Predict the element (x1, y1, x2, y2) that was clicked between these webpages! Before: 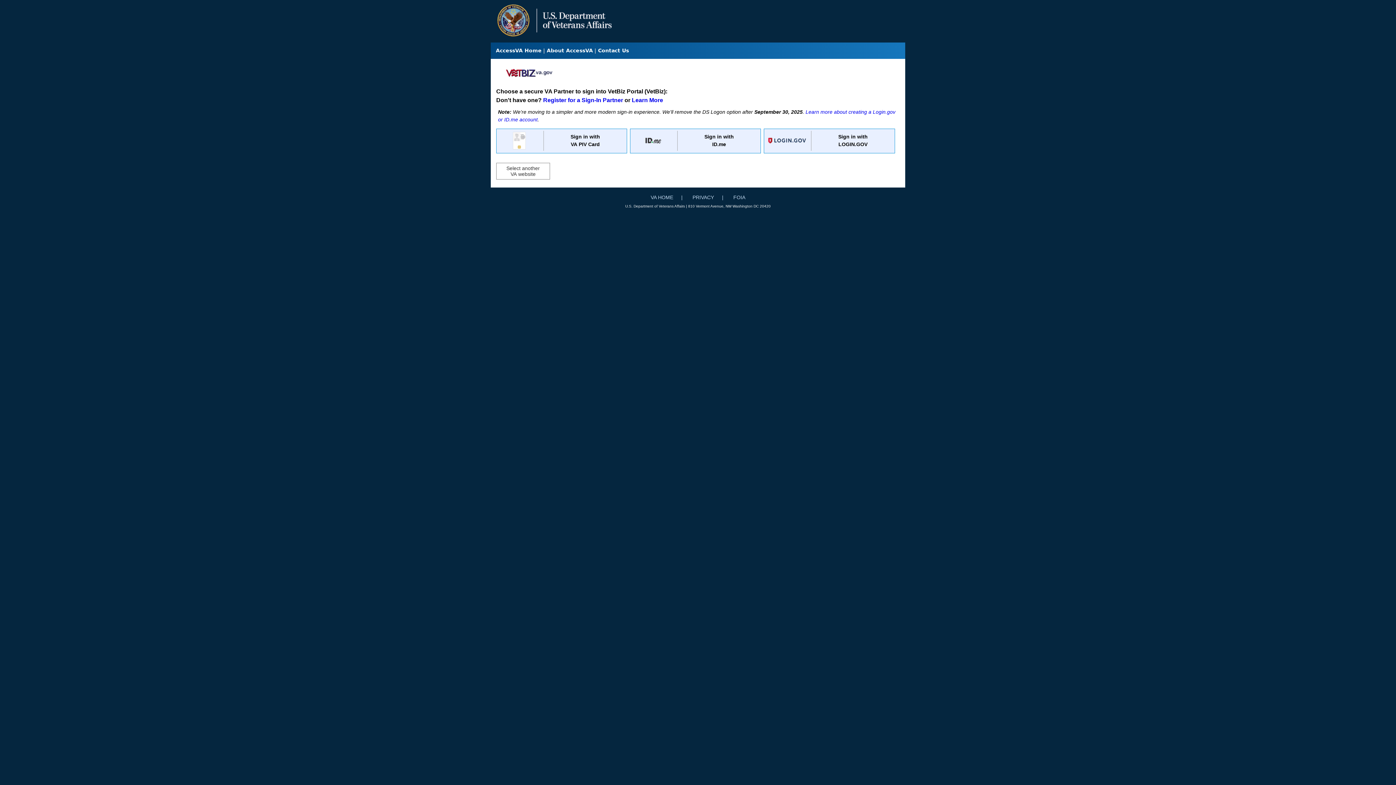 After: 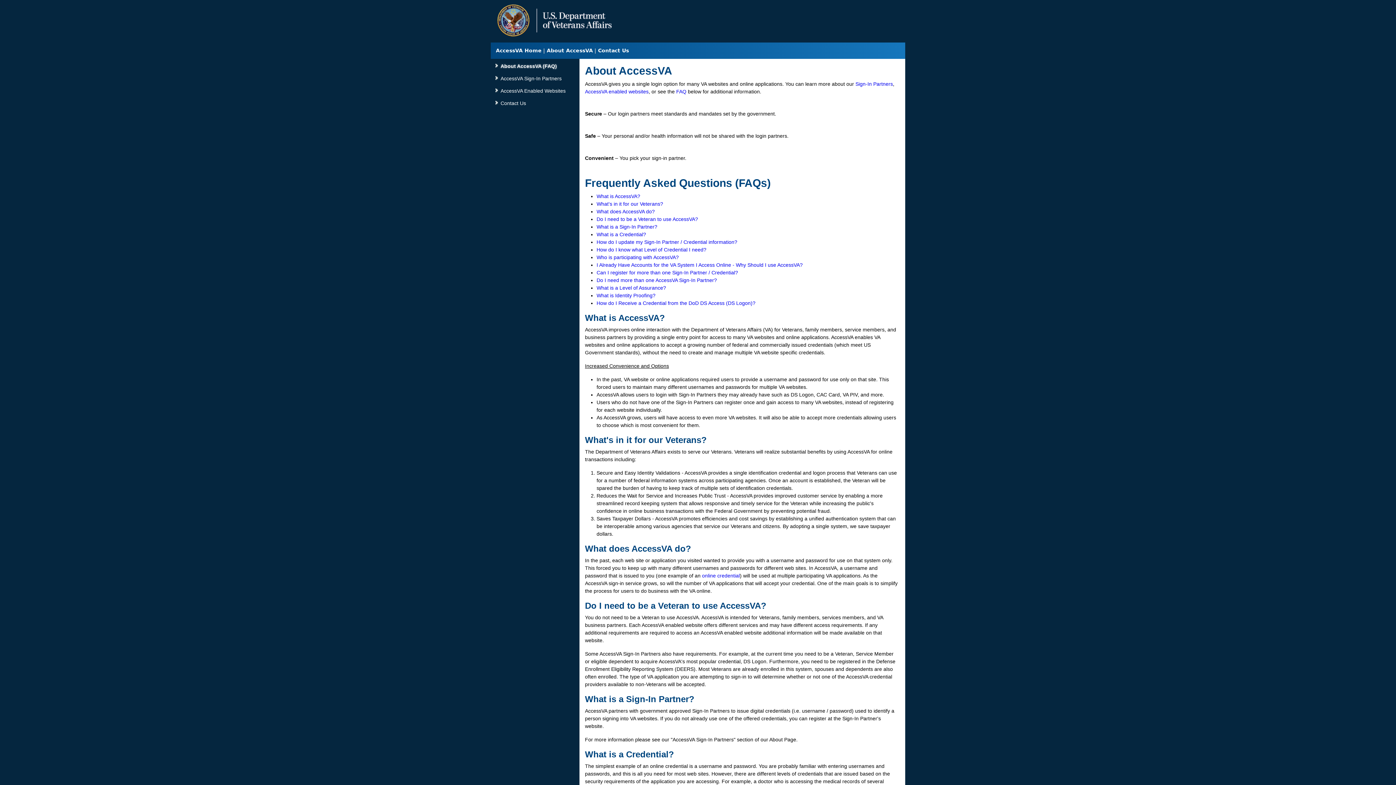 Action: bbox: (546, 47, 593, 53) label: About AccessVA